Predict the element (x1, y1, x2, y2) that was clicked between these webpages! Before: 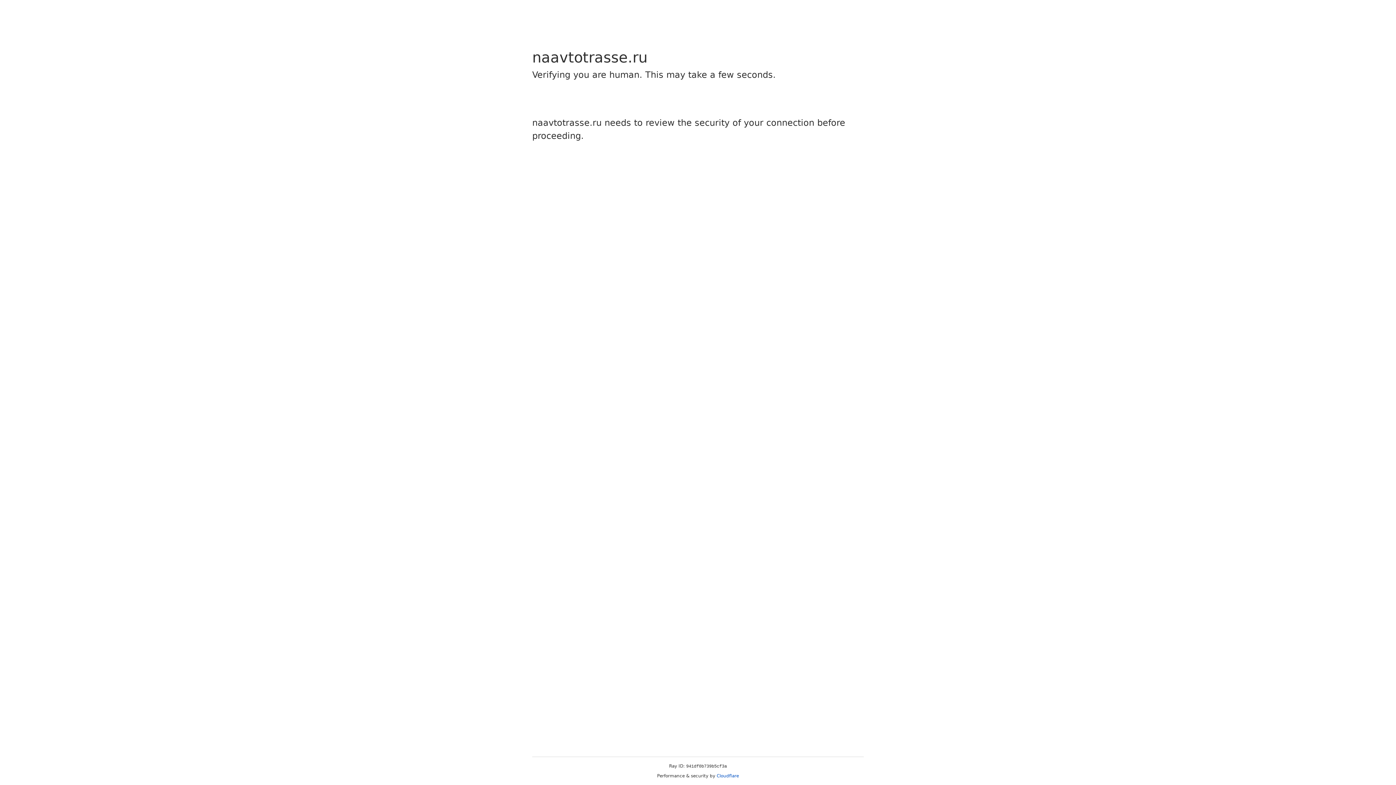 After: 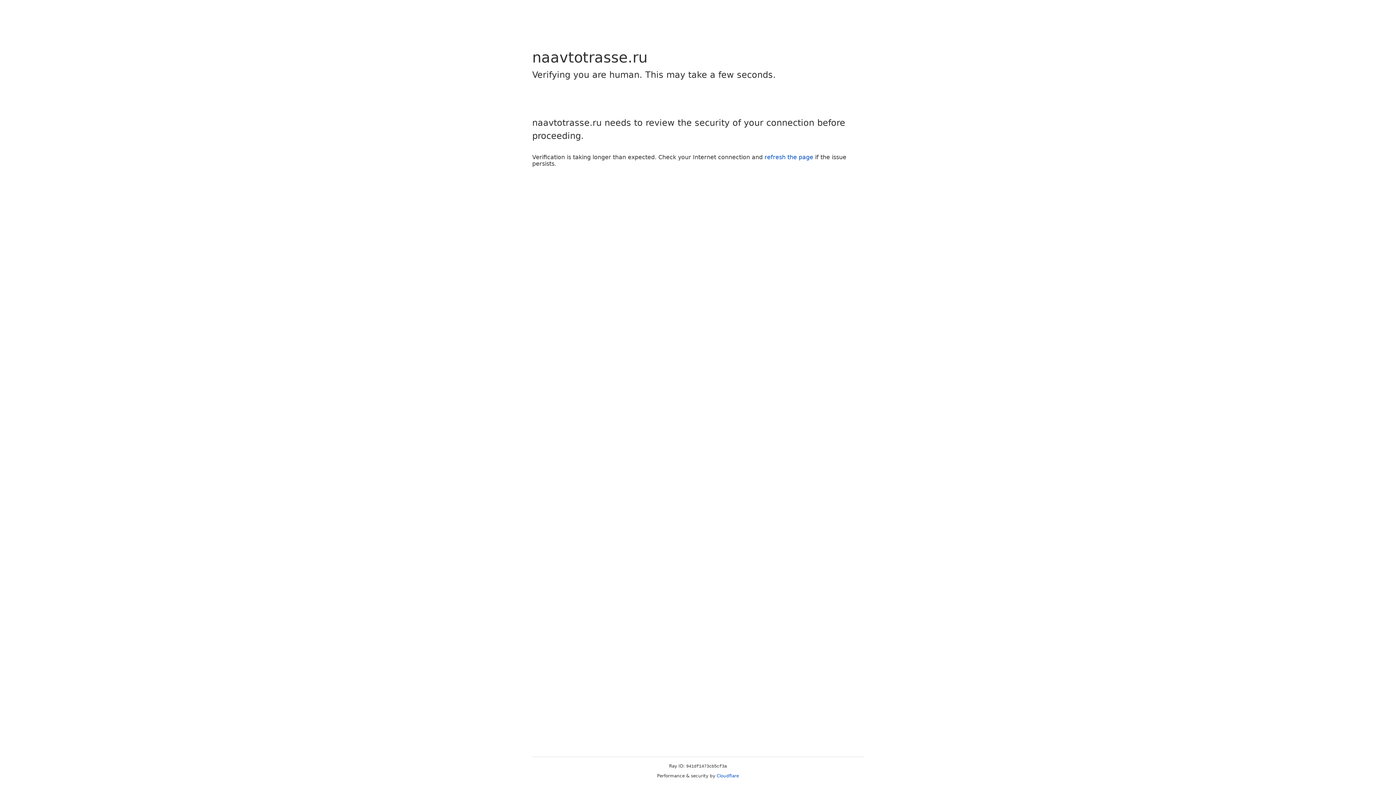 Action: label: Cloudflare bbox: (716, 773, 739, 778)